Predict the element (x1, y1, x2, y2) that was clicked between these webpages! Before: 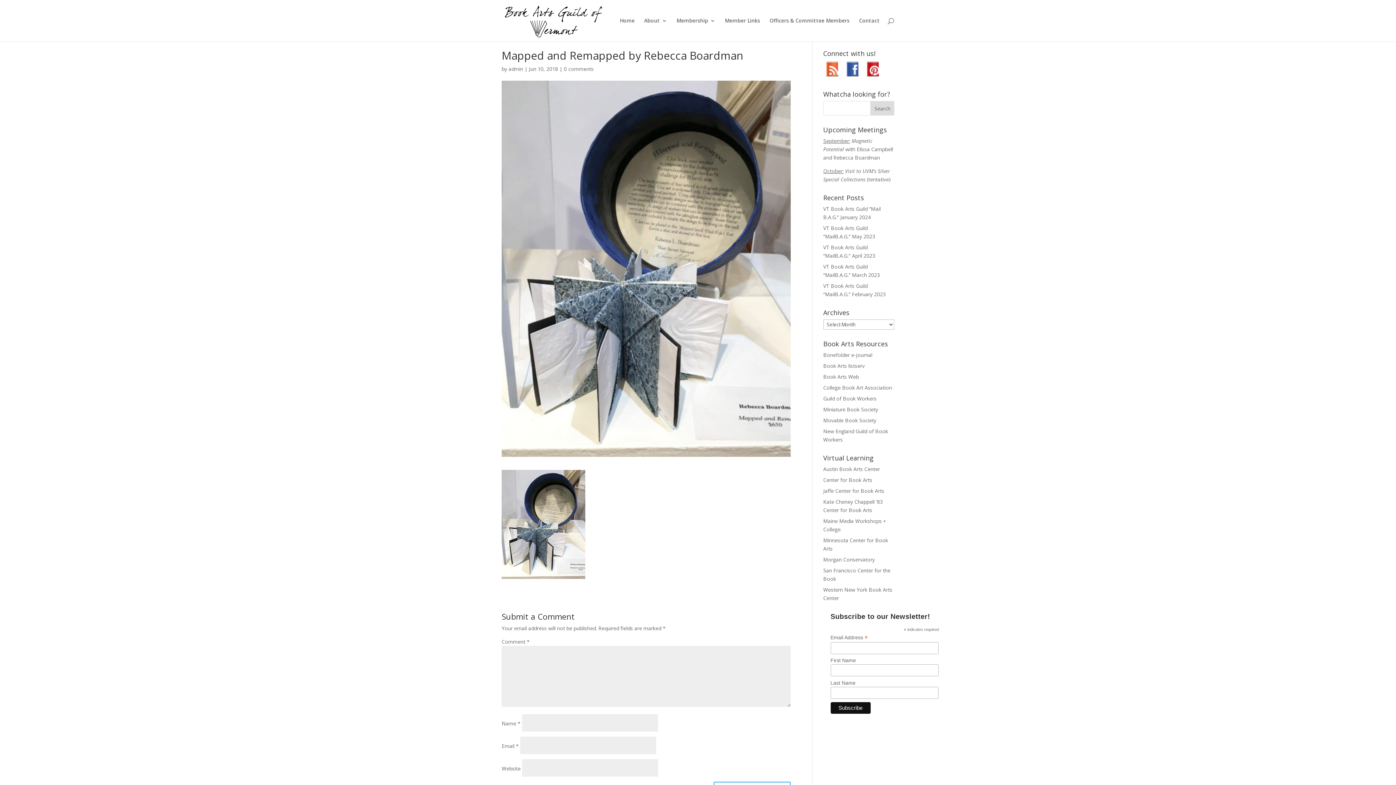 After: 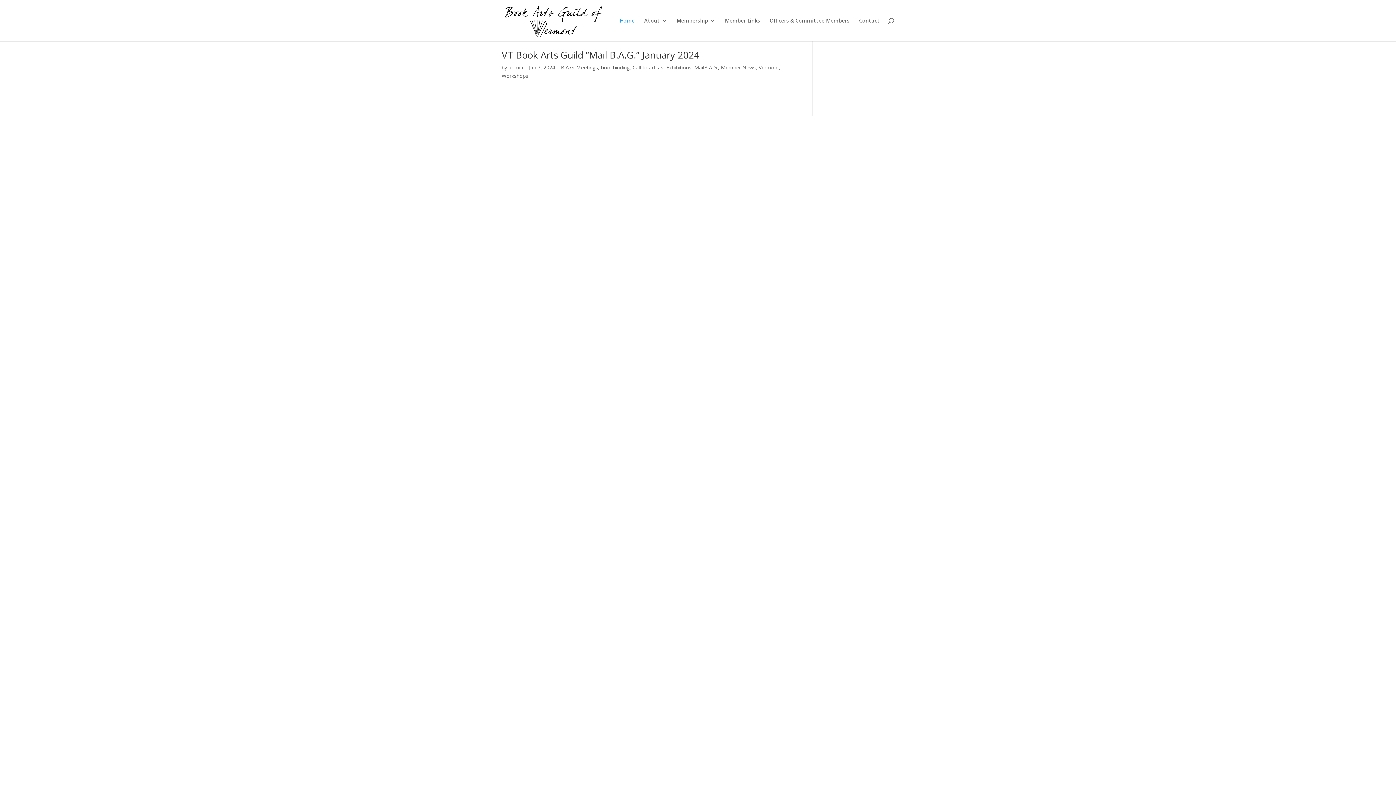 Action: bbox: (503, 16, 604, 23)